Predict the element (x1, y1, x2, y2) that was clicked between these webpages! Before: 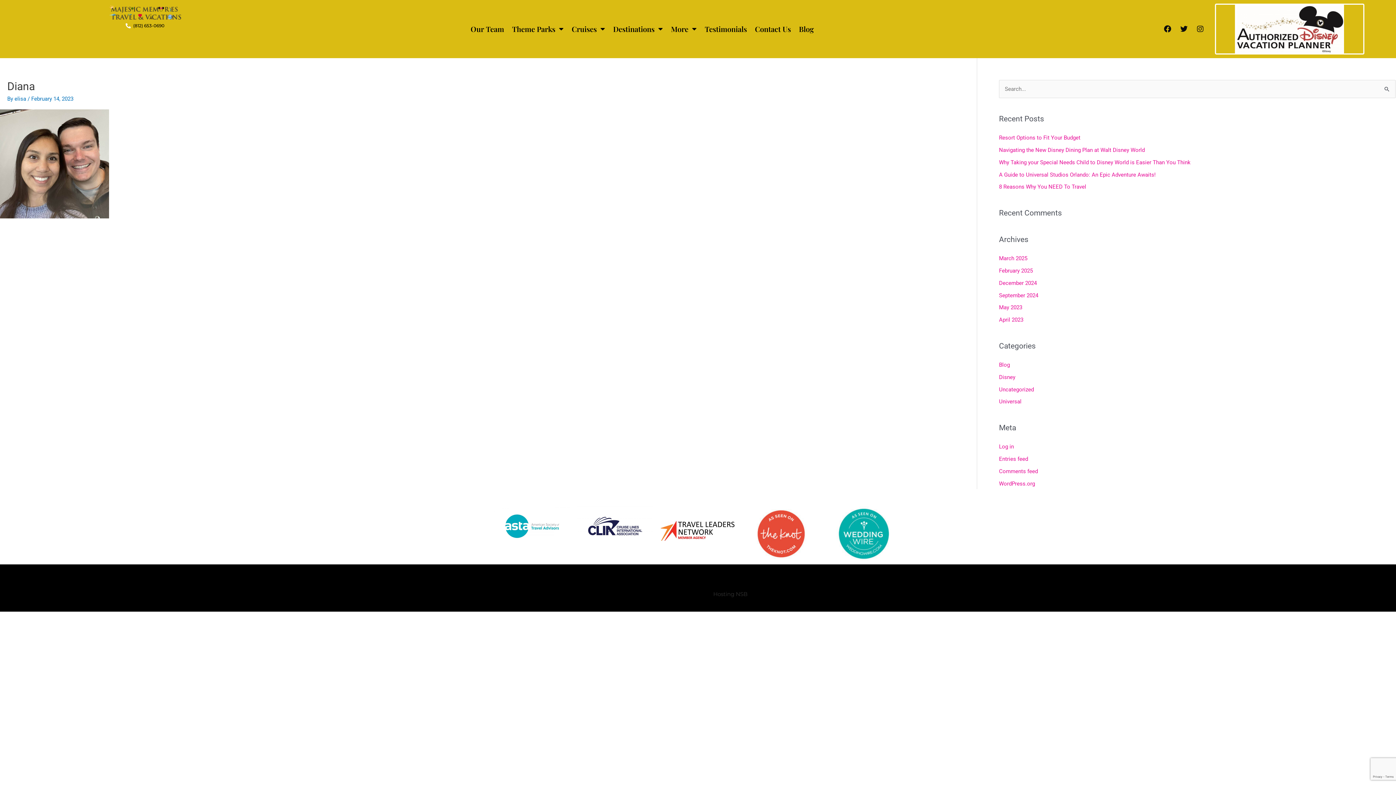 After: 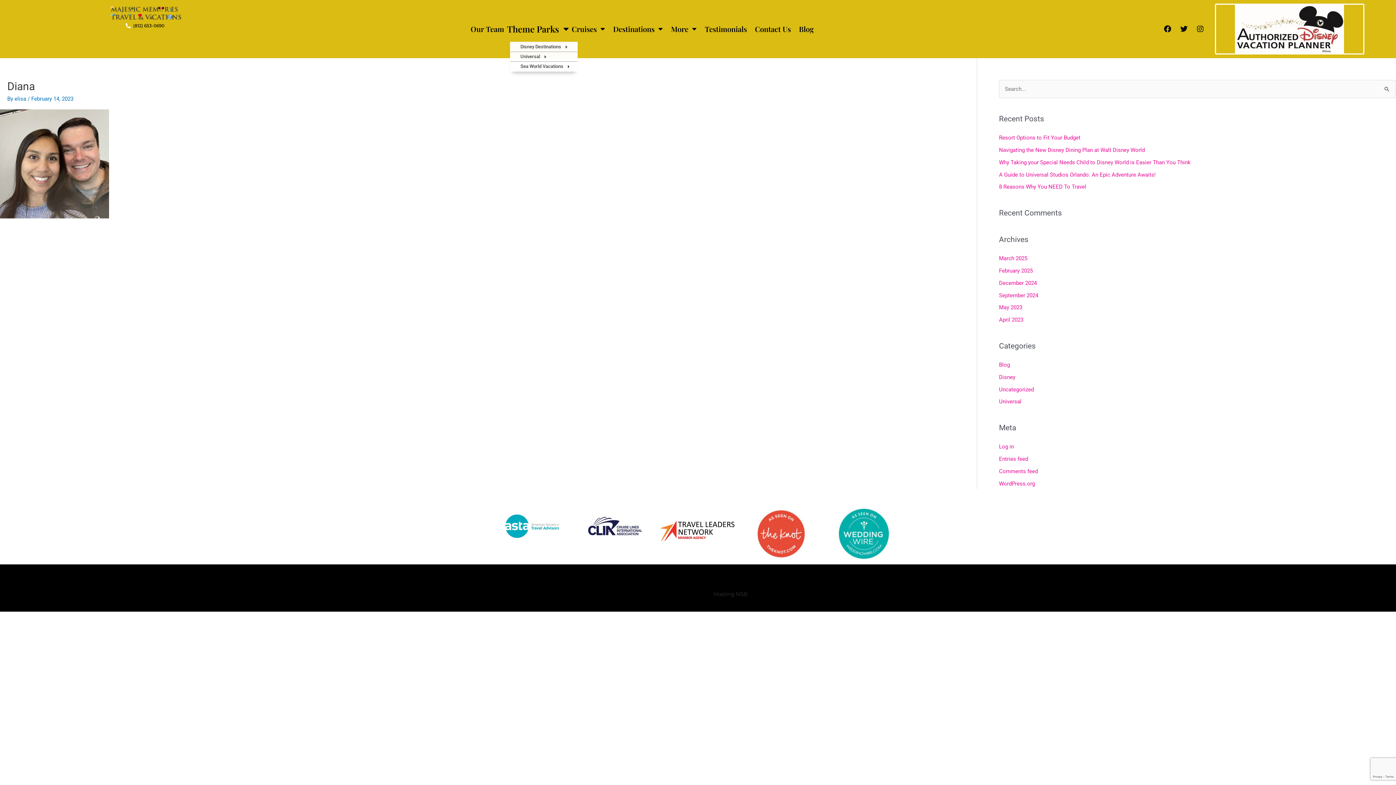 Action: bbox: (510, 22, 566, 35) label: Theme Parks